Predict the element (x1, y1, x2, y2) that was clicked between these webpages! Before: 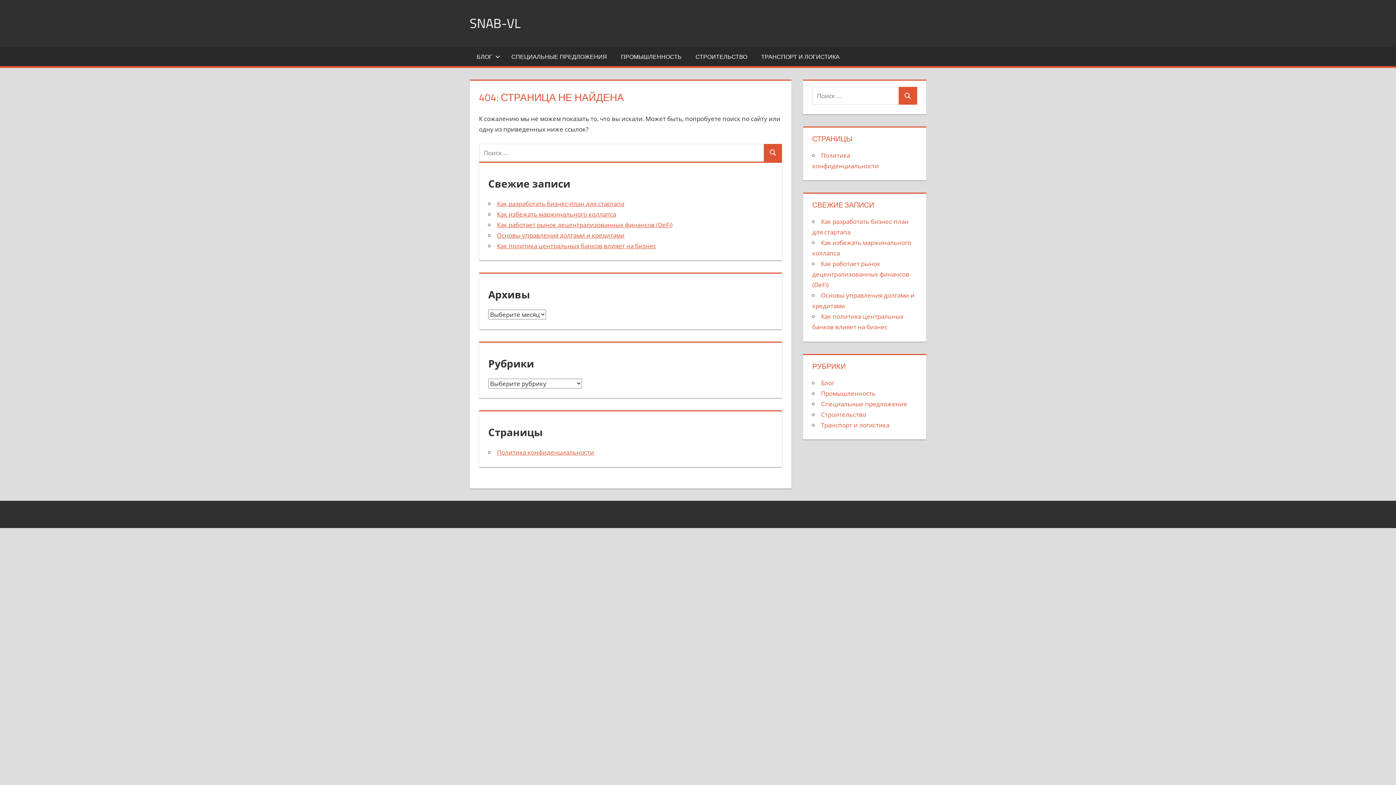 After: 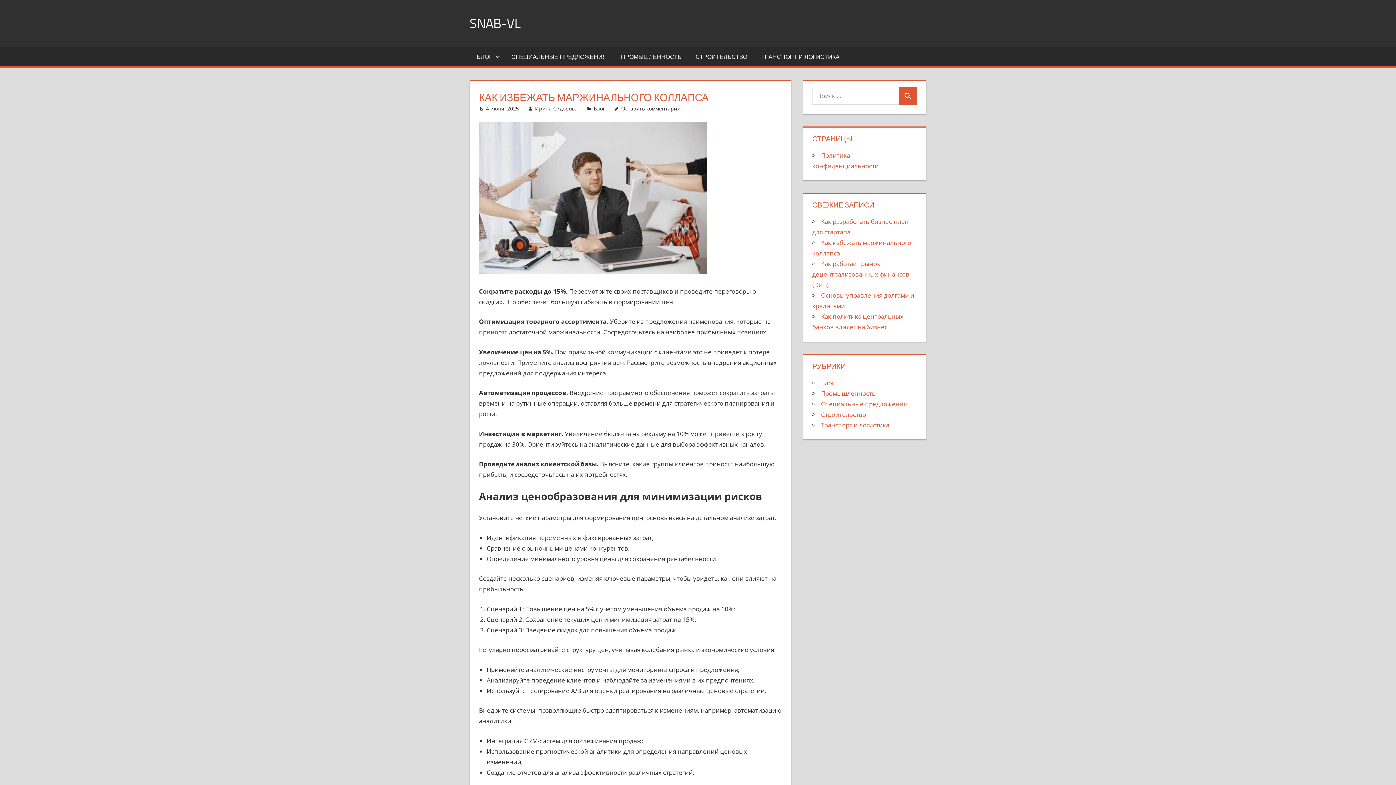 Action: label: Как избежать маржинального коллапса bbox: (497, 210, 616, 218)